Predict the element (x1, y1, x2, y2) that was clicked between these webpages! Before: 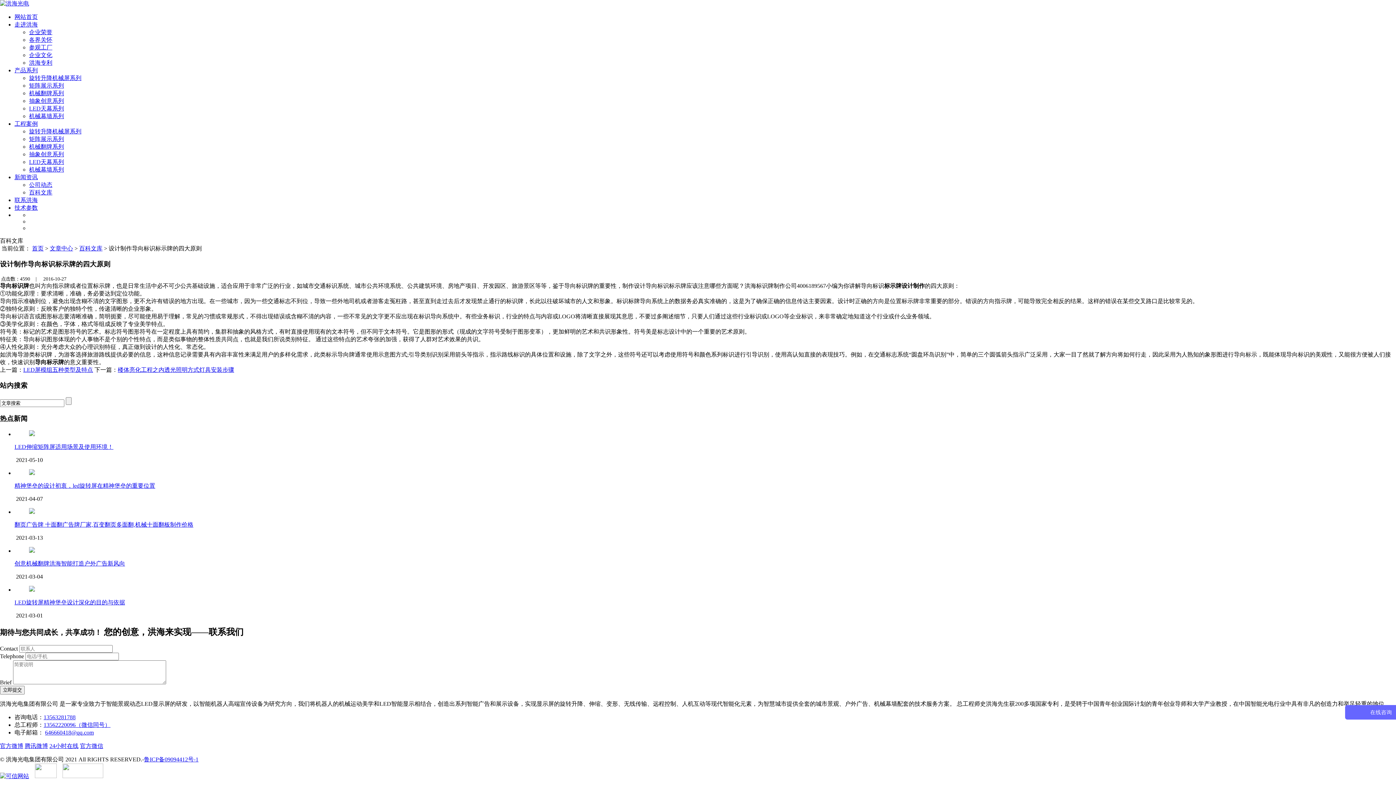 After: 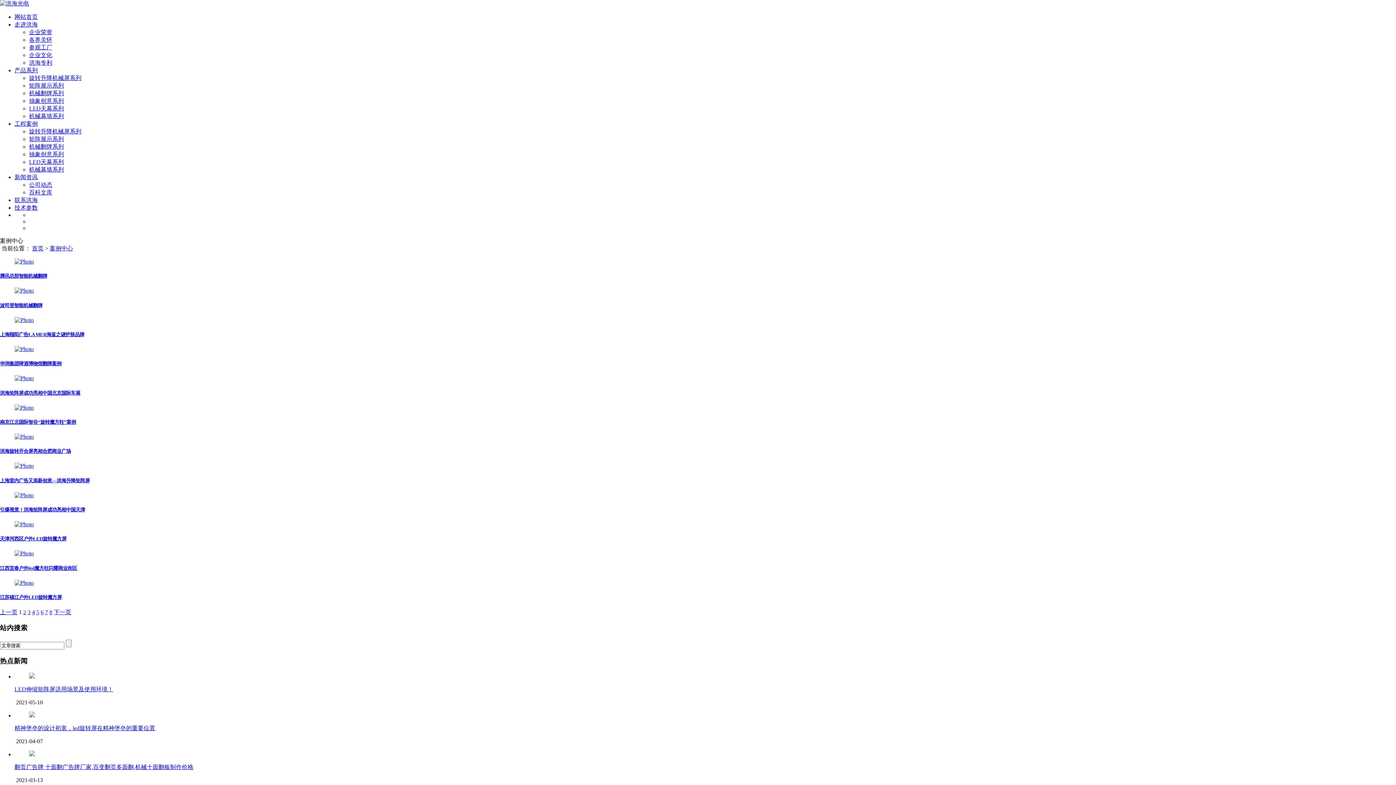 Action: label: 工程案例 bbox: (14, 120, 37, 126)